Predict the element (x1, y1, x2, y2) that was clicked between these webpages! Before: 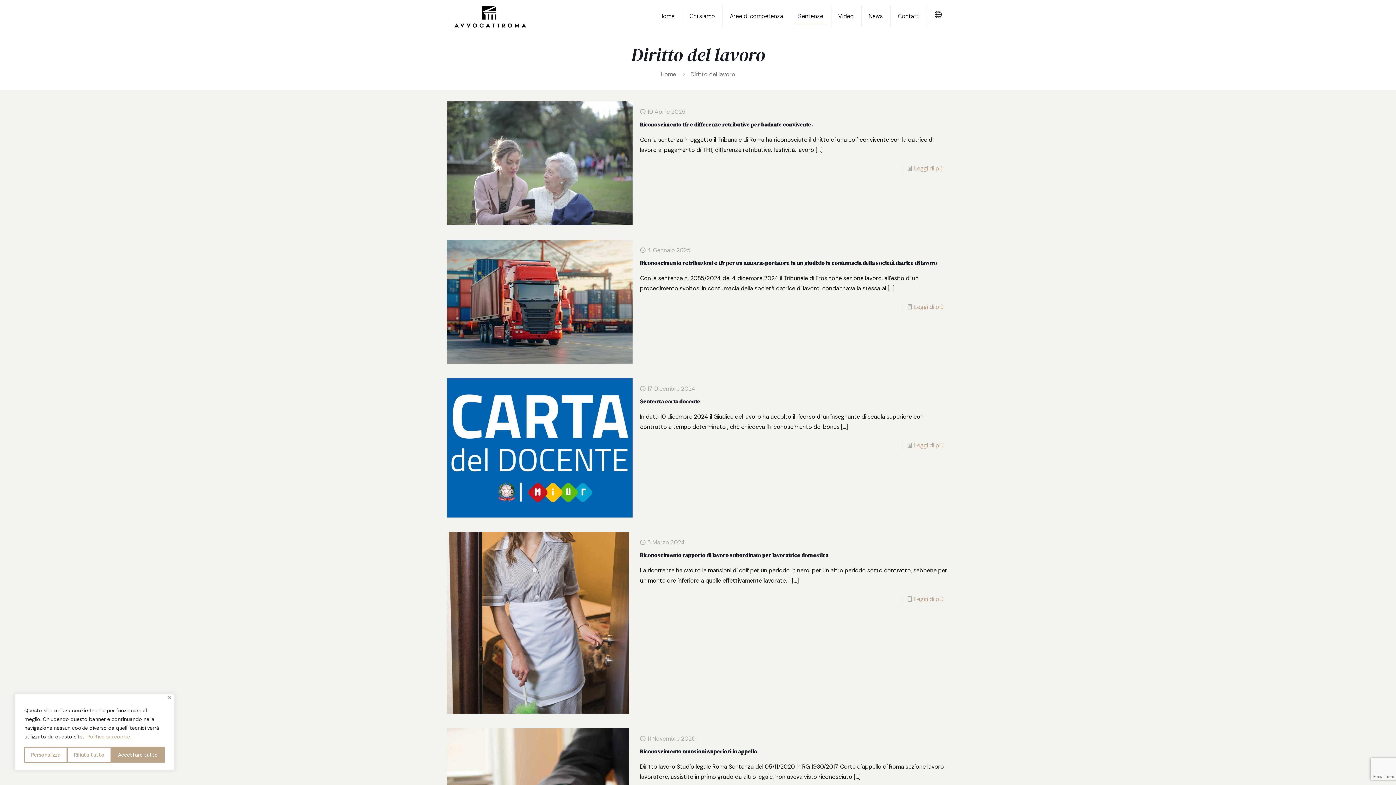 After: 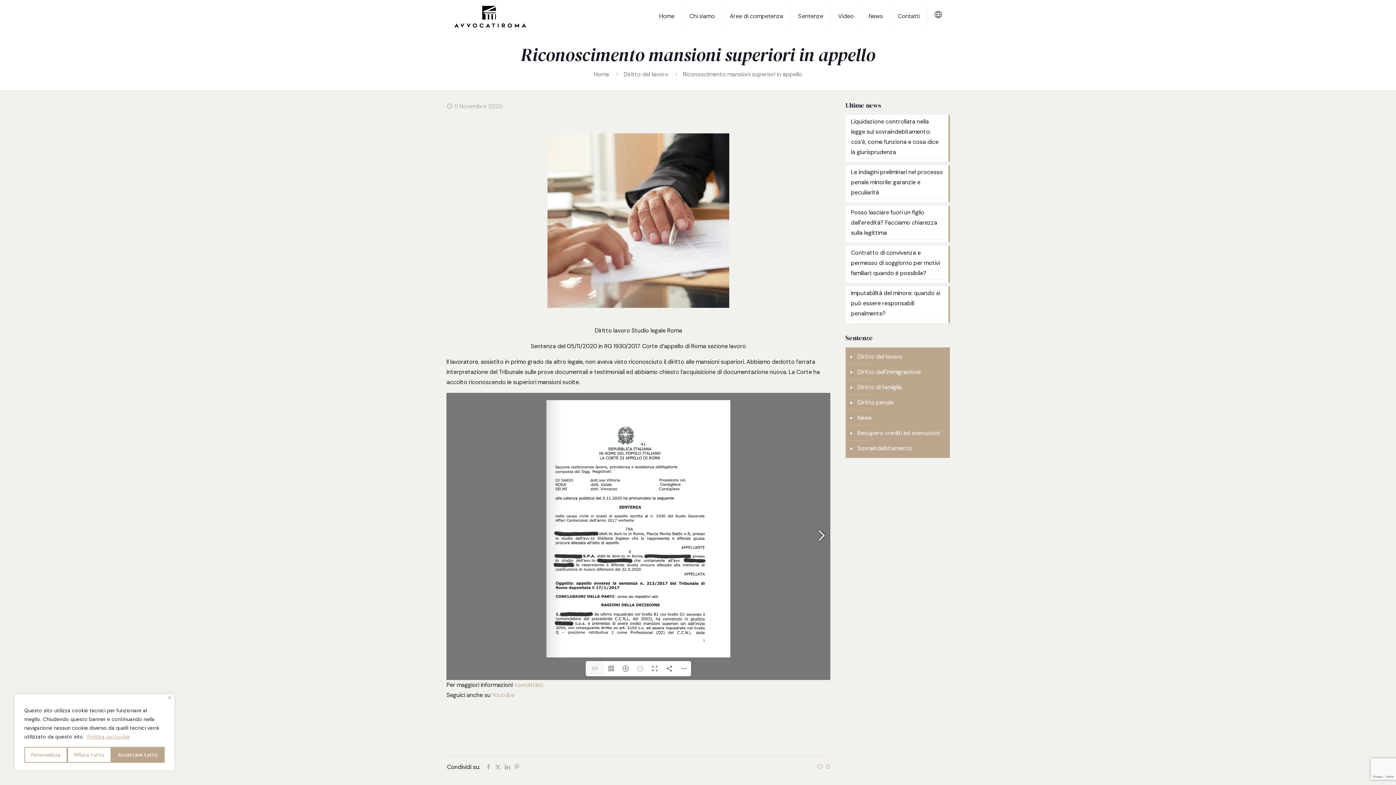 Action: bbox: (640, 748, 757, 755) label: Riconoscimento mansioni superiori in appello